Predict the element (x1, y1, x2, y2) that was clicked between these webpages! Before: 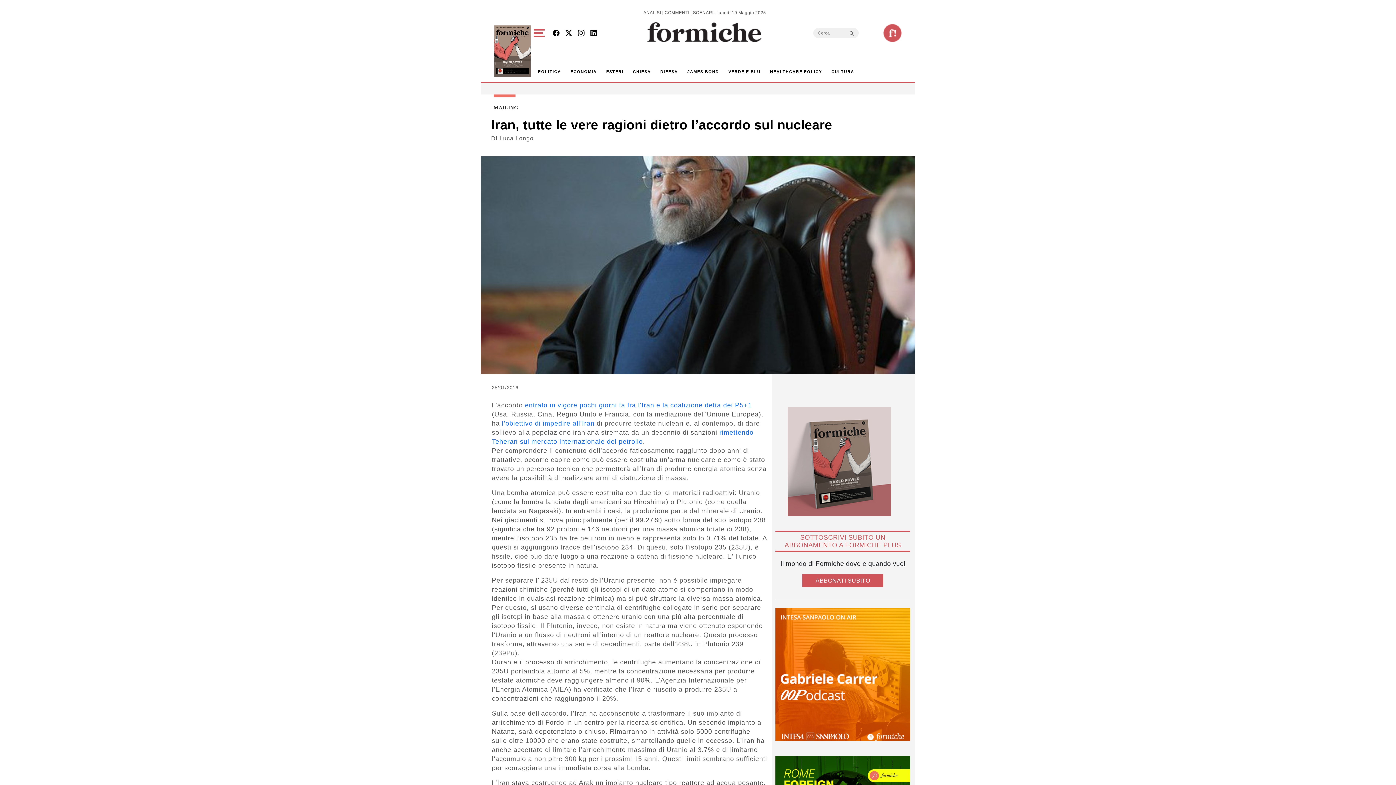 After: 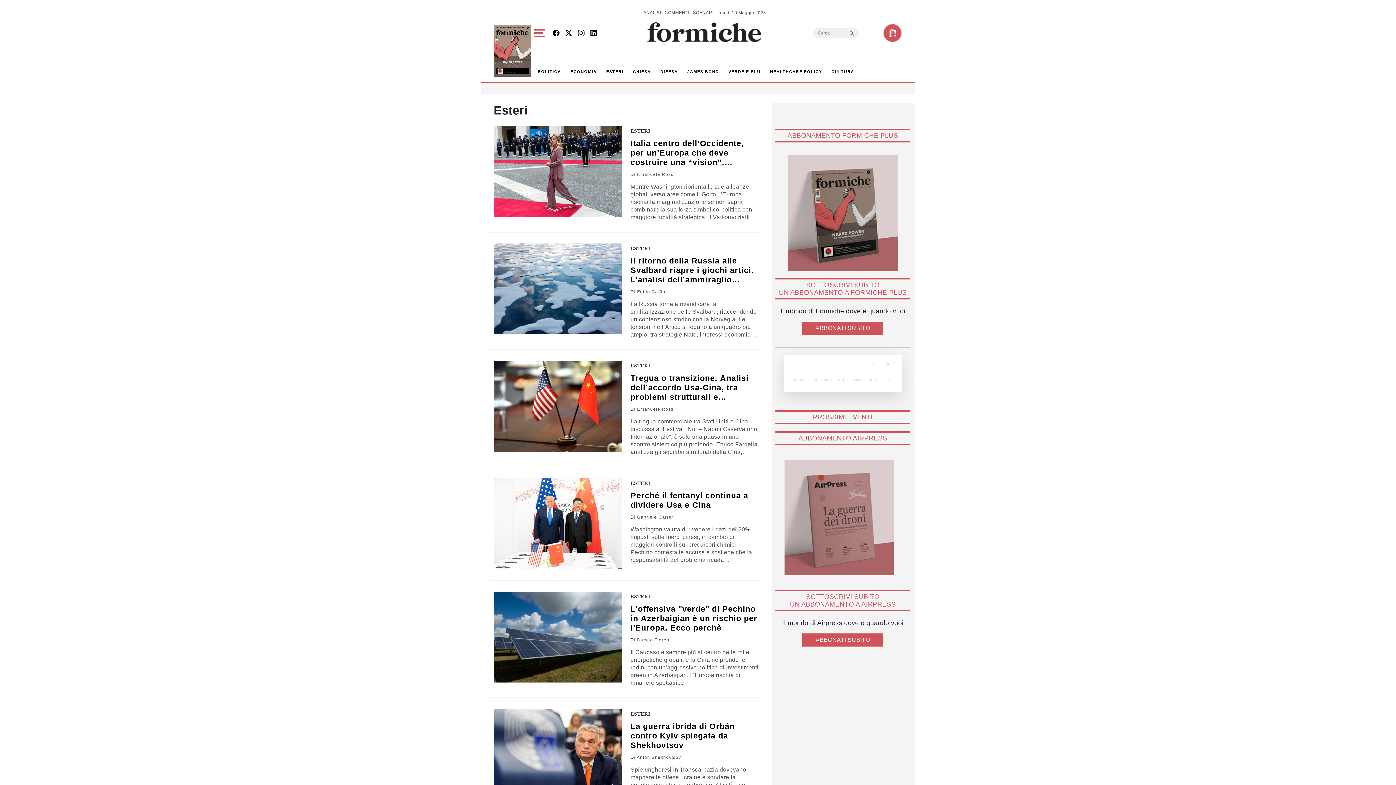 Action: label: ESTERI bbox: (603, 65, 626, 78)